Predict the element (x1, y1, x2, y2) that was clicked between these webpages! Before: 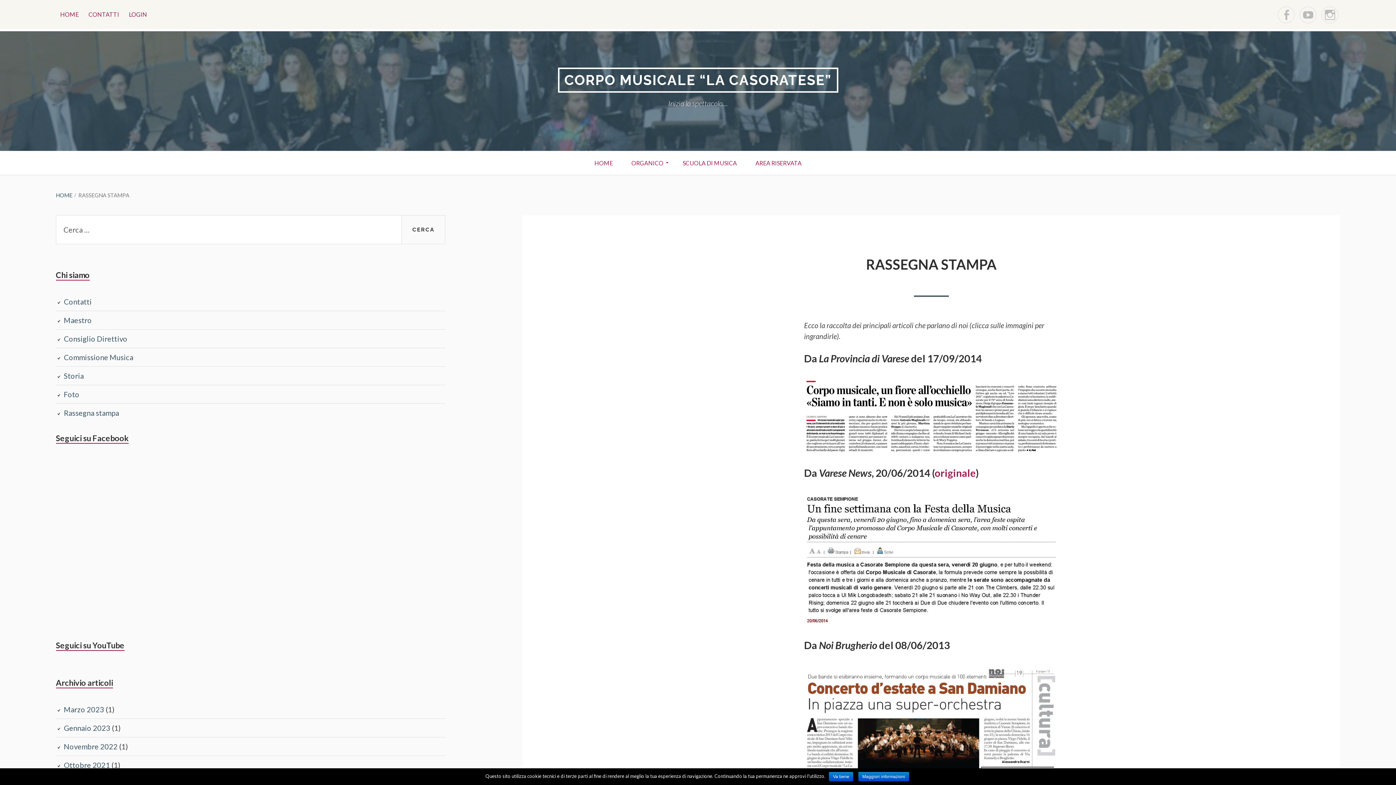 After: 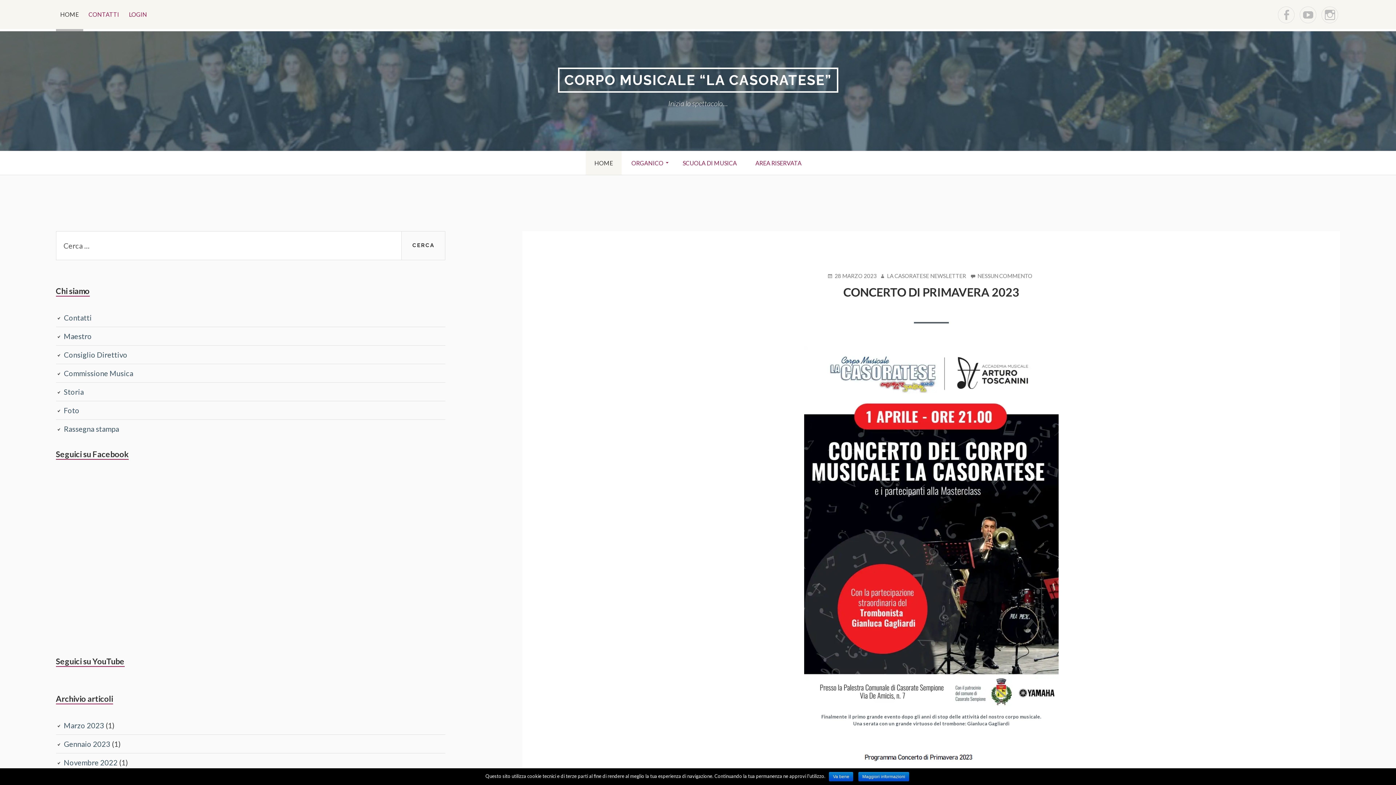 Action: label: HOME bbox: (55, 192, 72, 198)